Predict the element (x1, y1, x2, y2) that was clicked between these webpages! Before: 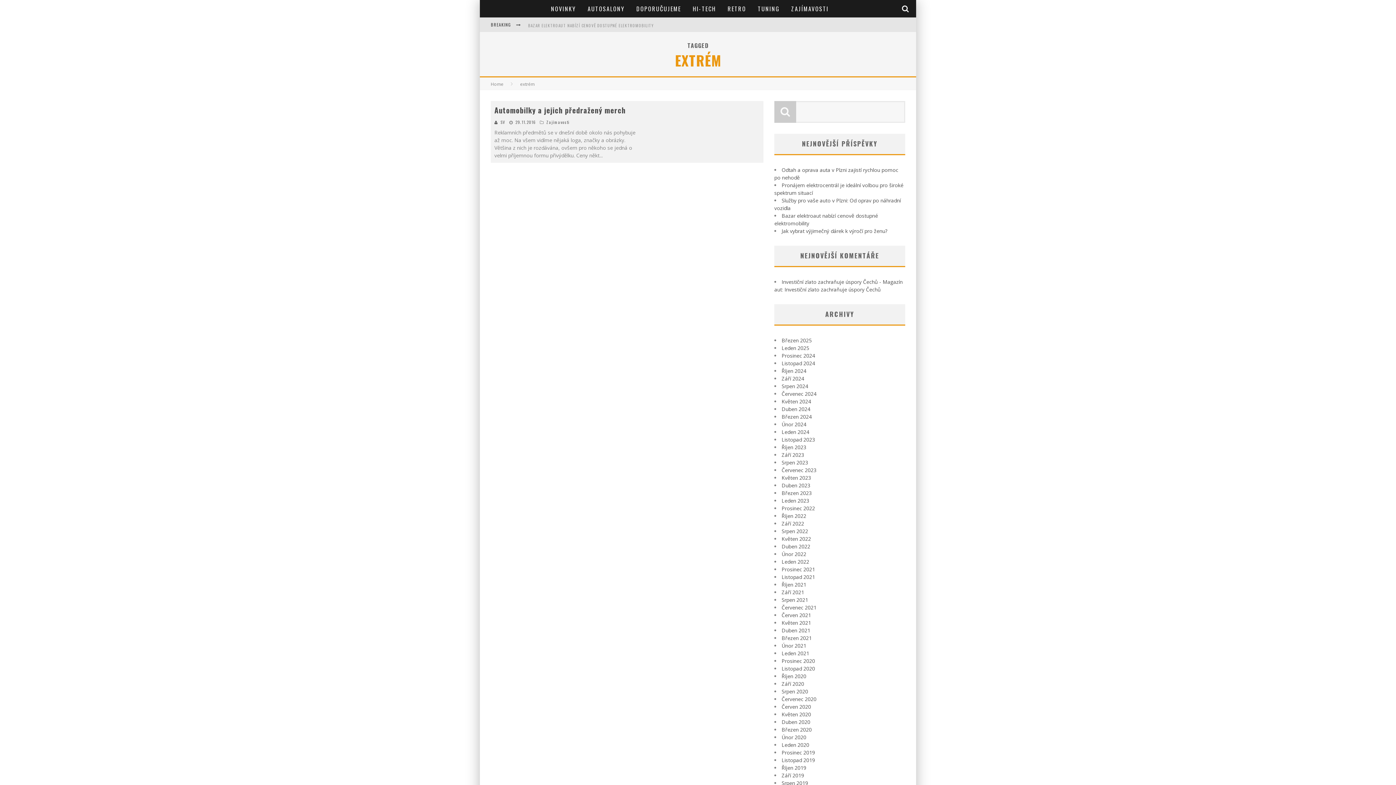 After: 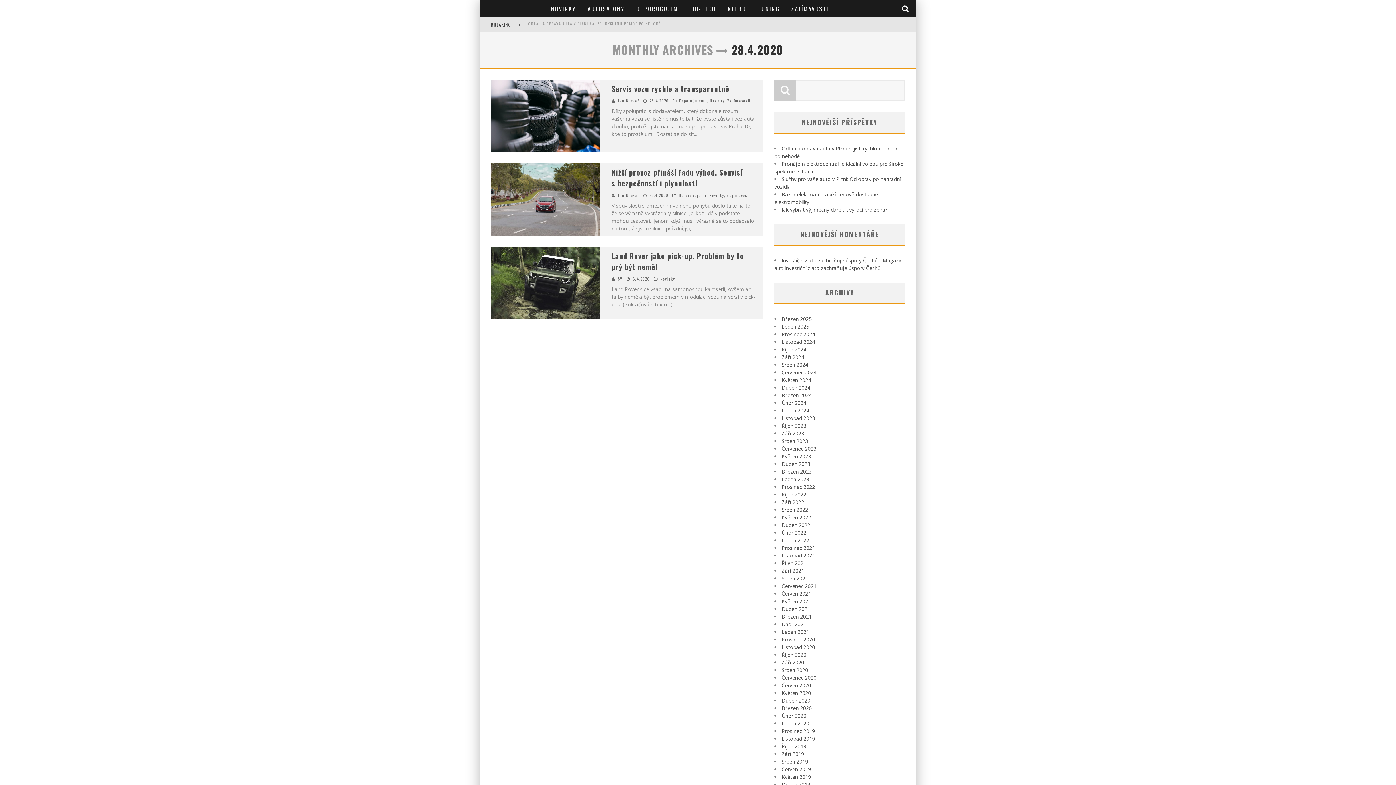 Action: bbox: (781, 718, 810, 725) label: Duben 2020